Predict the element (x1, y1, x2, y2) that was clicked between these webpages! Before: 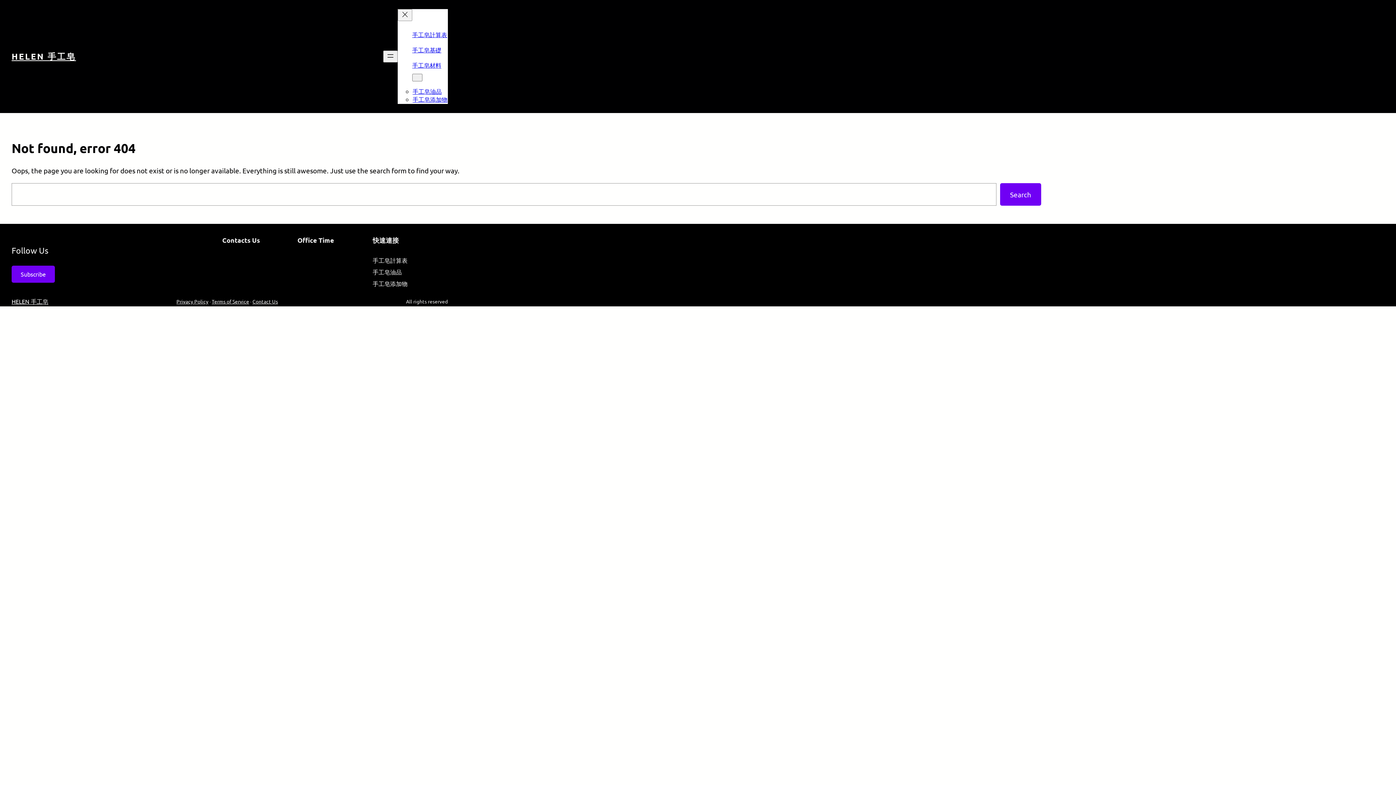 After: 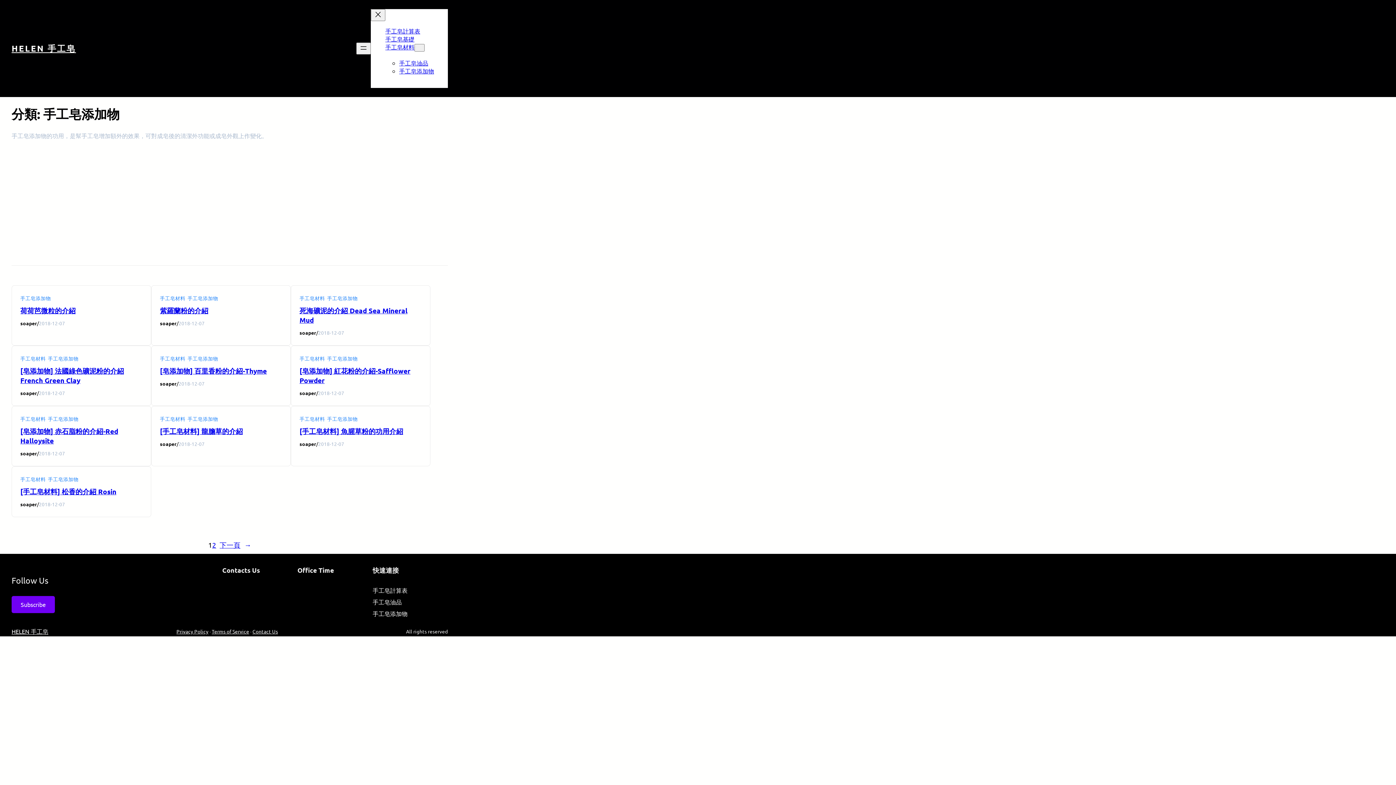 Action: label: 手工皂添加物 bbox: (372, 279, 407, 287)